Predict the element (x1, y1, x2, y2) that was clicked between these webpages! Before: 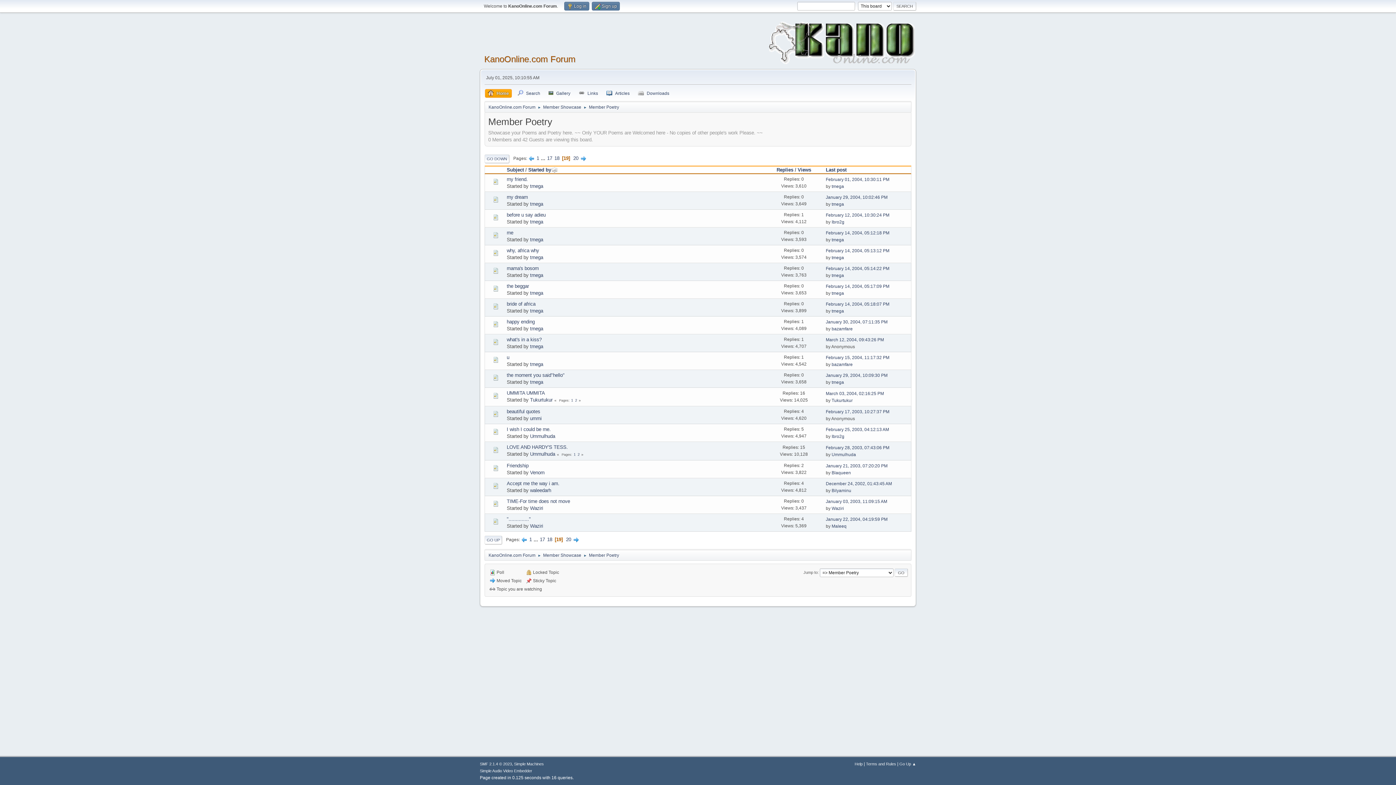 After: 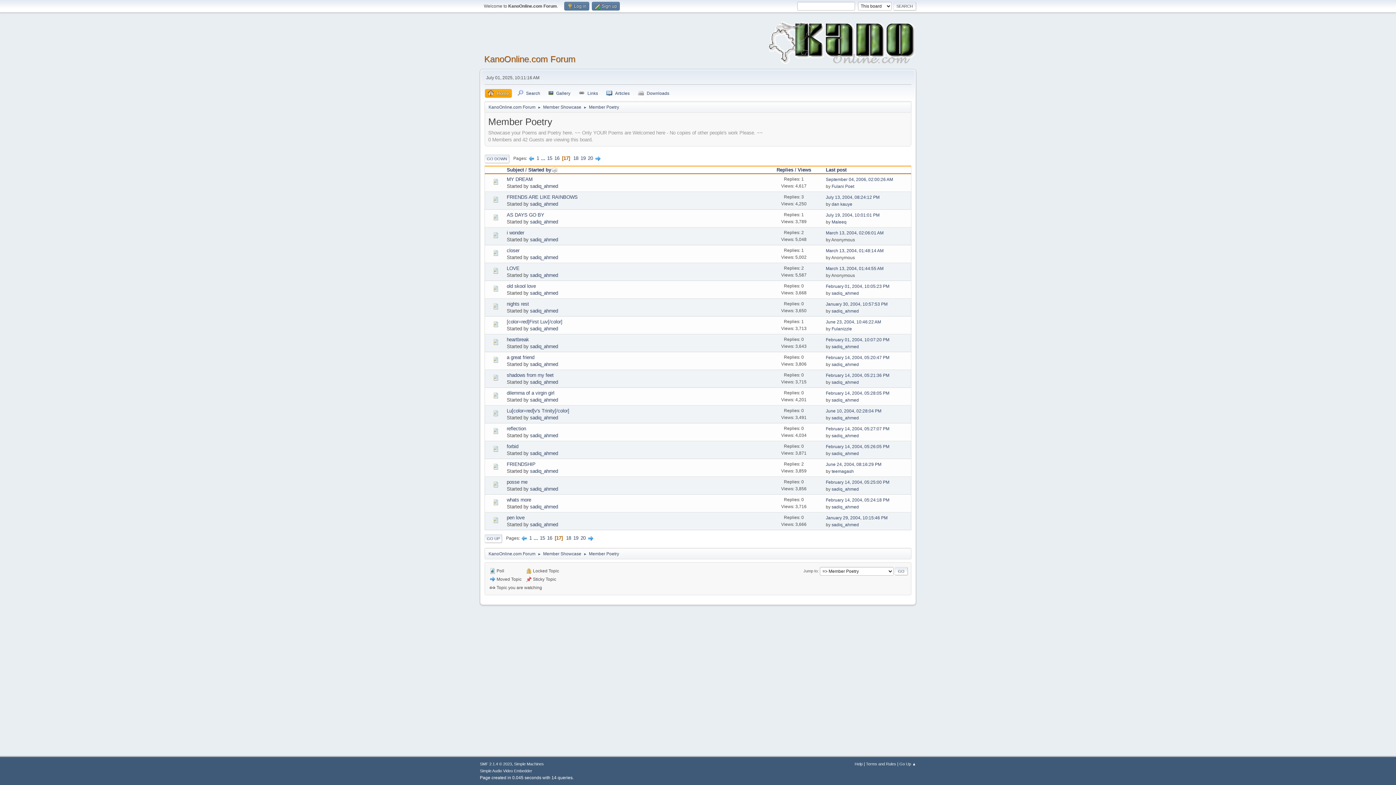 Action: label: 17 bbox: (539, 537, 545, 542)